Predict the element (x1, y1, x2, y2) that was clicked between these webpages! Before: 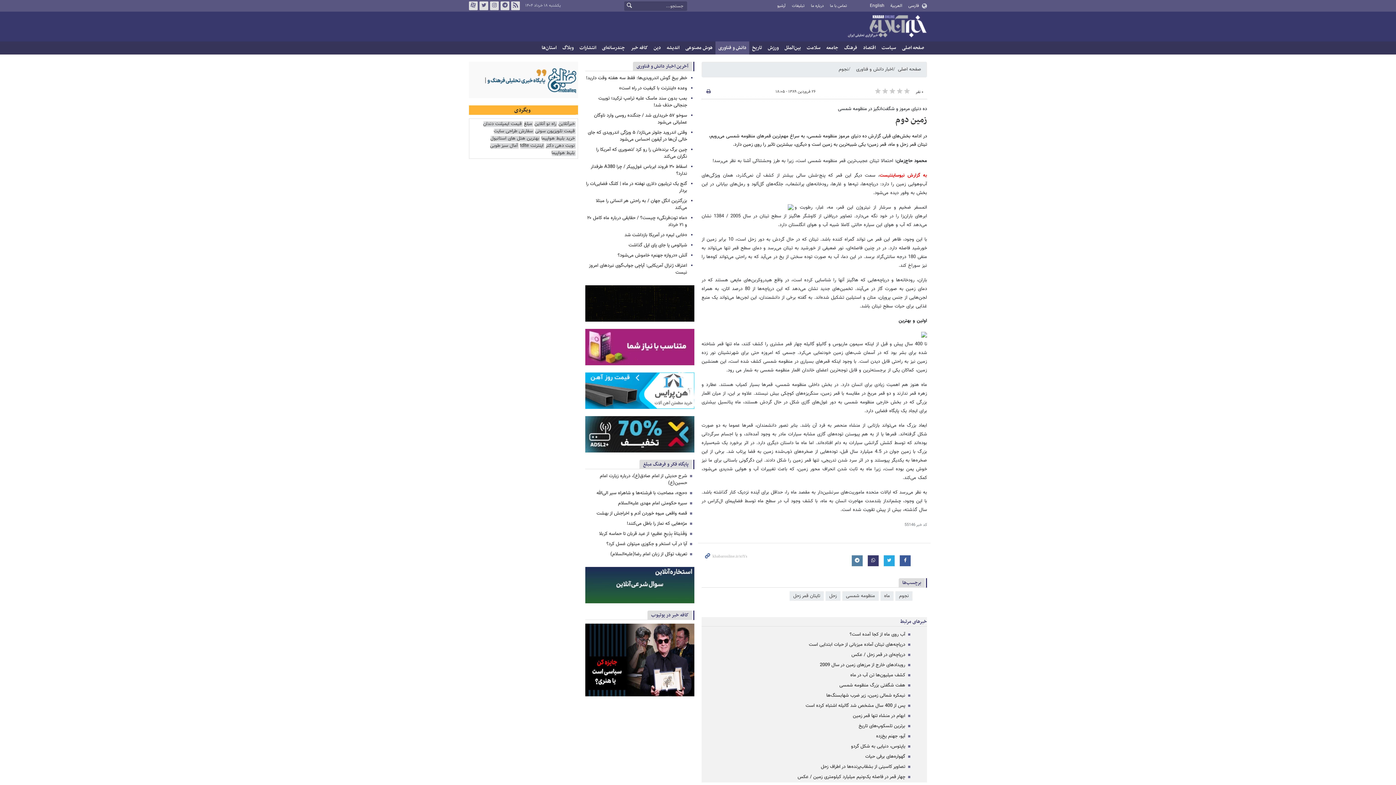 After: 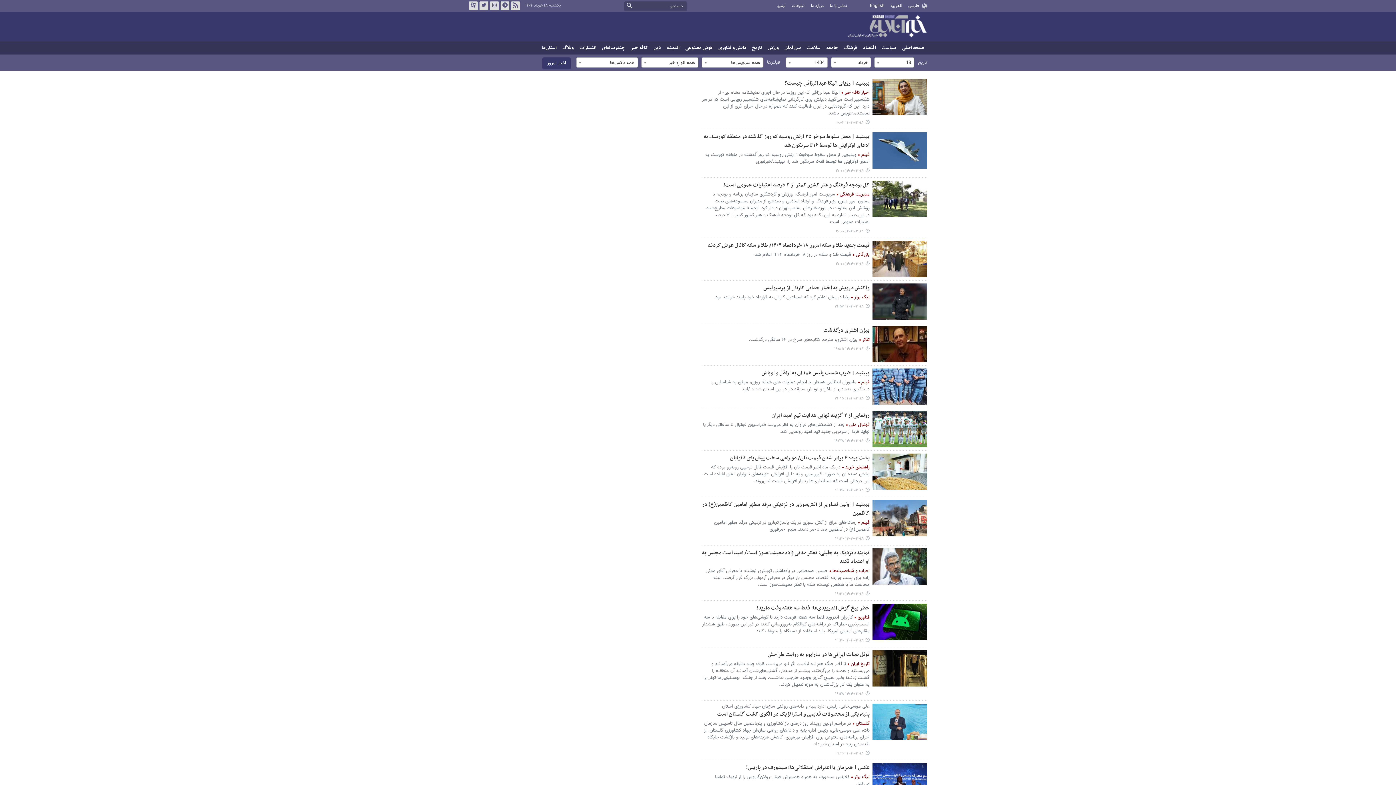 Action: bbox: (775, 0, 788, 12) label: آرشیو